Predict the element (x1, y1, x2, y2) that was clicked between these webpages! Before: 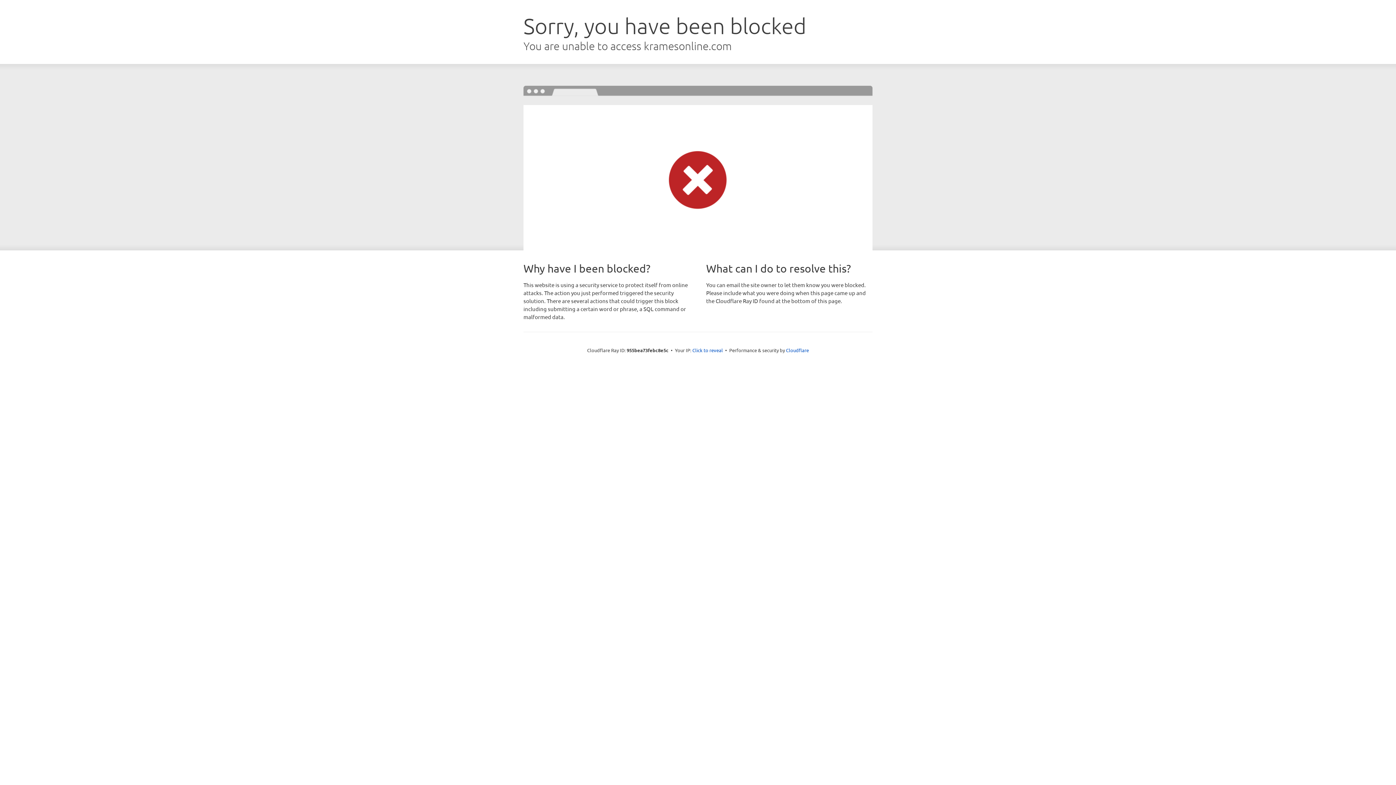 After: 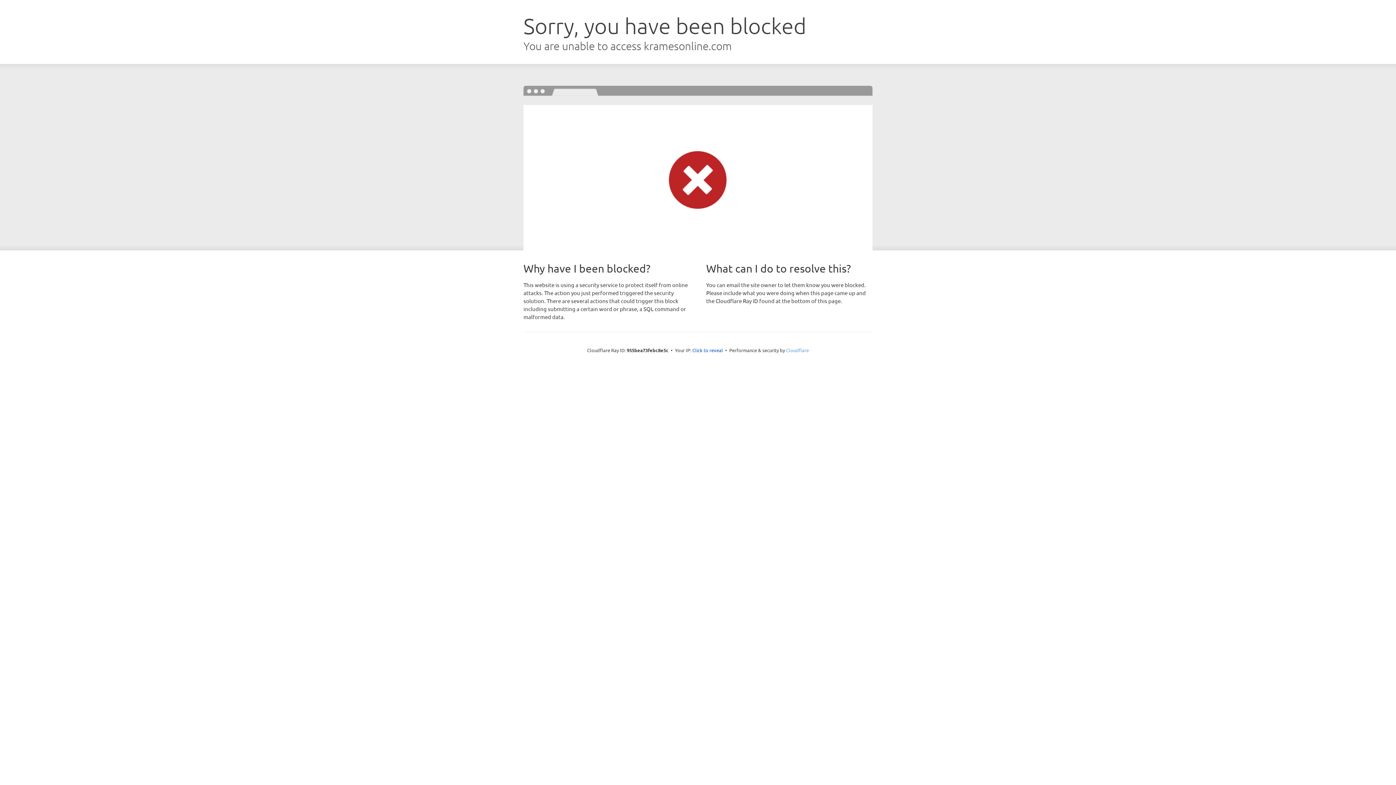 Action: label: Cloudflare bbox: (786, 347, 809, 353)